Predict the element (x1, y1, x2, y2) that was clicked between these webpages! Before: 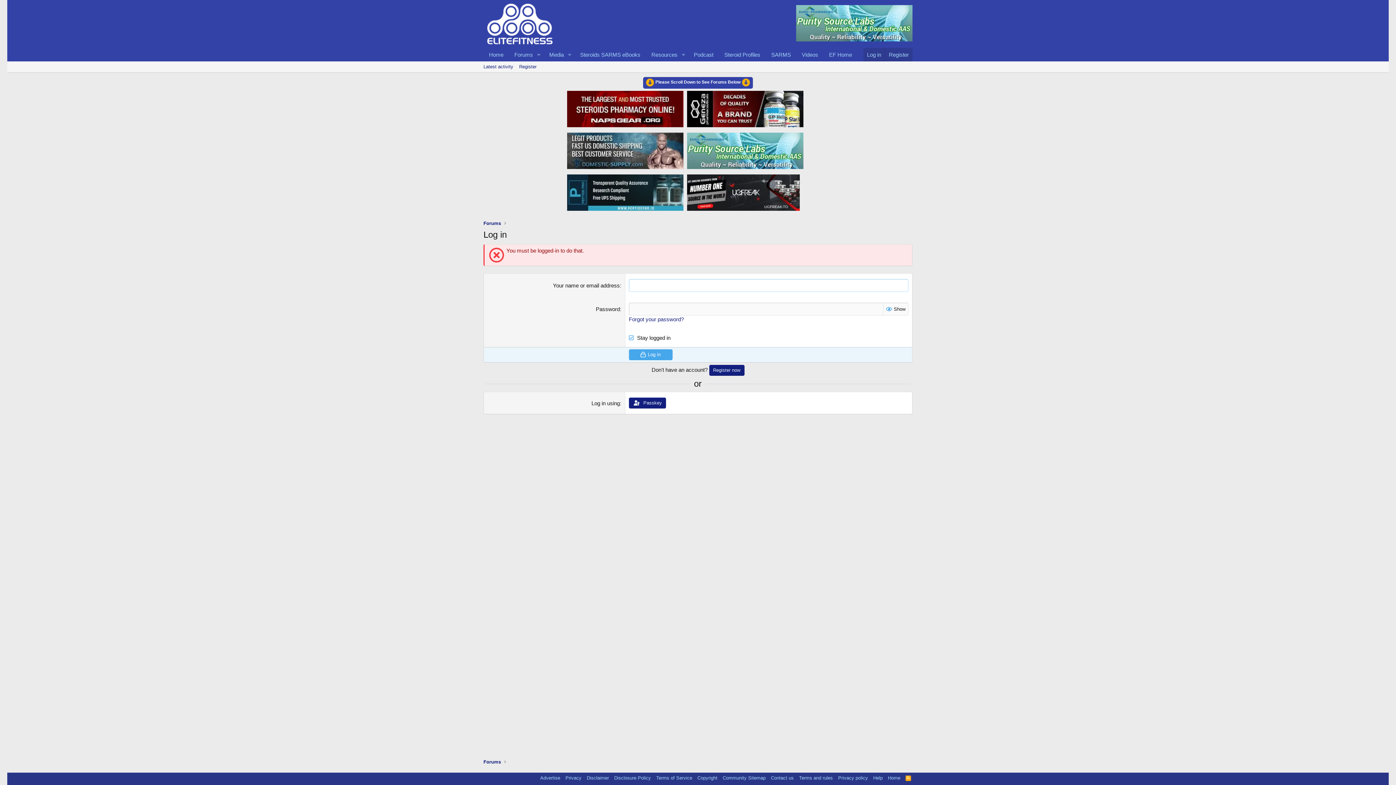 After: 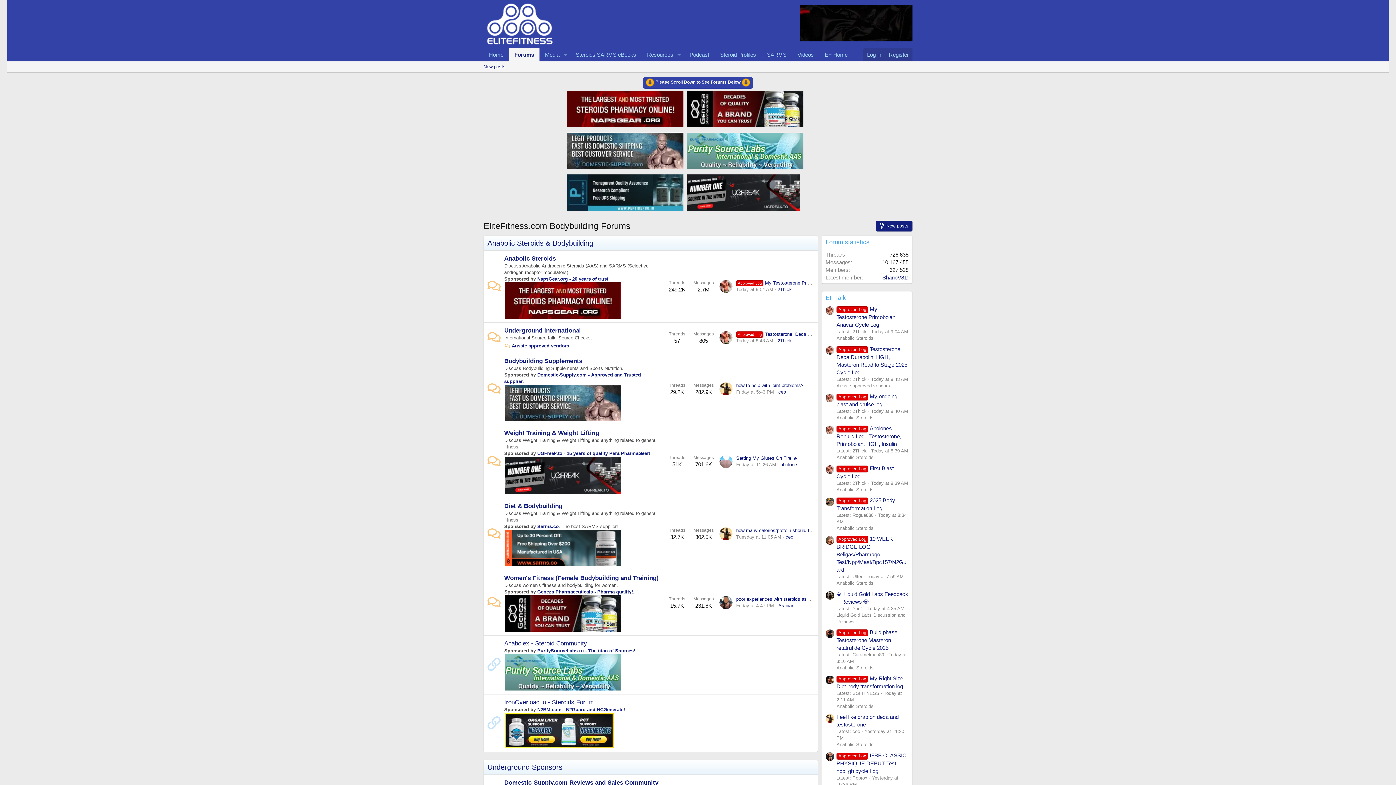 Action: bbox: (483, 48, 509, 61) label: Home